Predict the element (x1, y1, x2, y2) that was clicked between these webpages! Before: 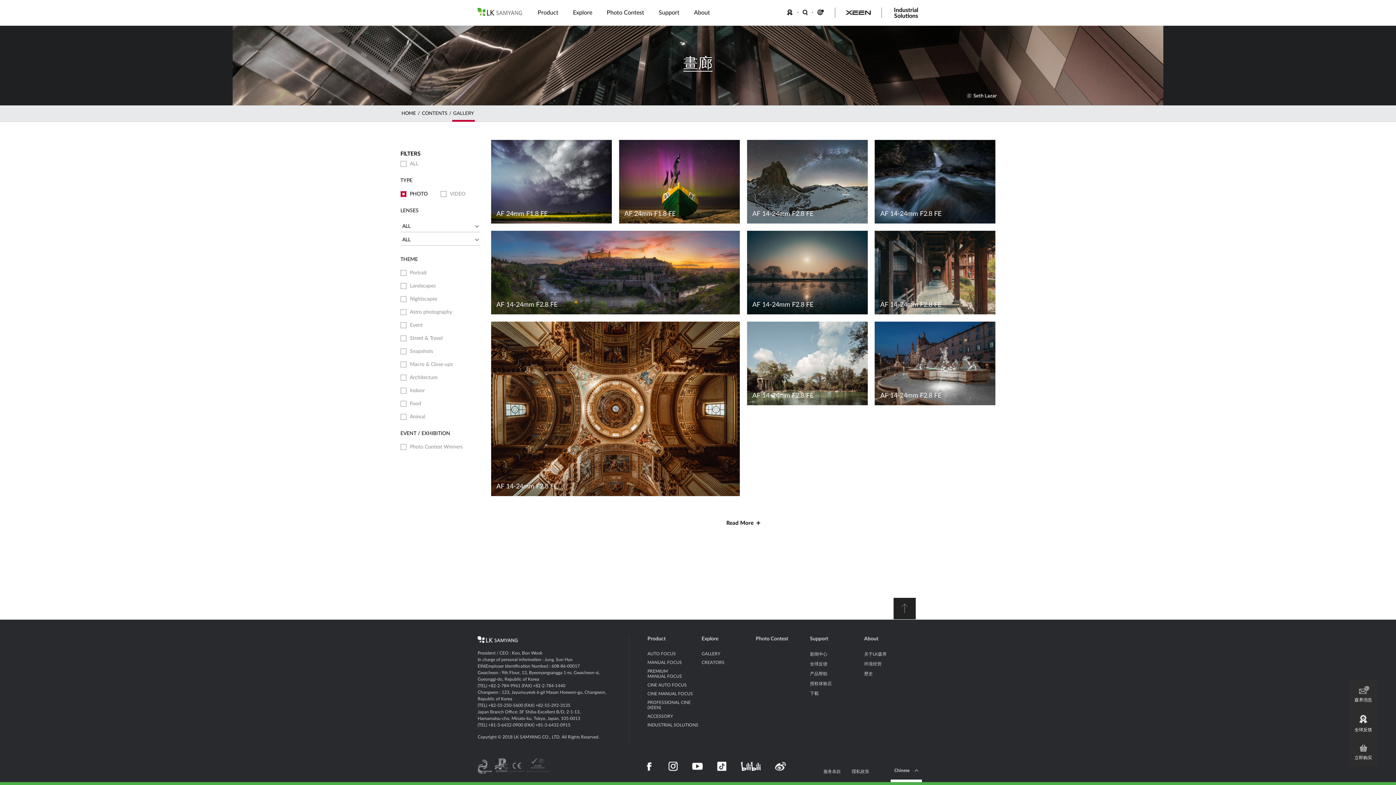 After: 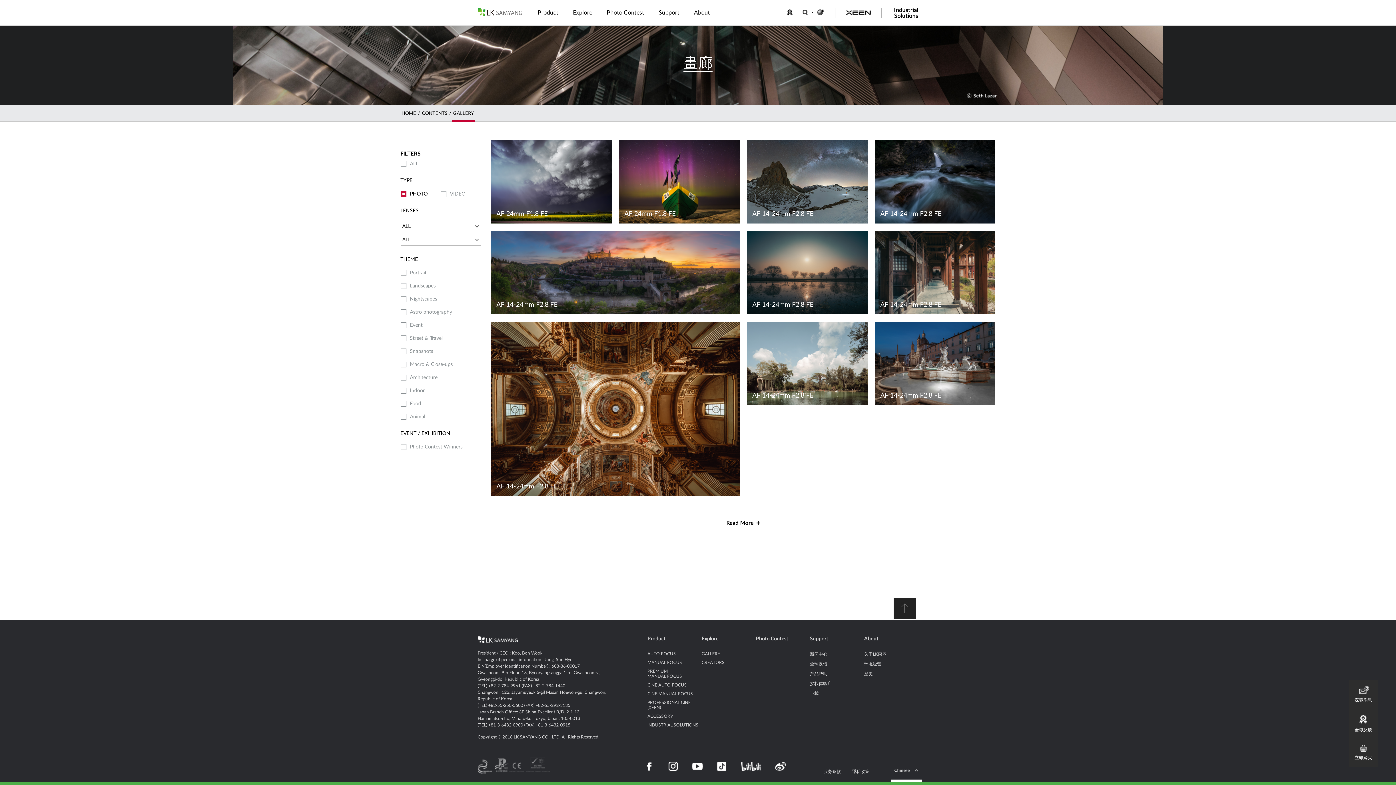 Action: label: youtube bbox: (692, 762, 702, 771)